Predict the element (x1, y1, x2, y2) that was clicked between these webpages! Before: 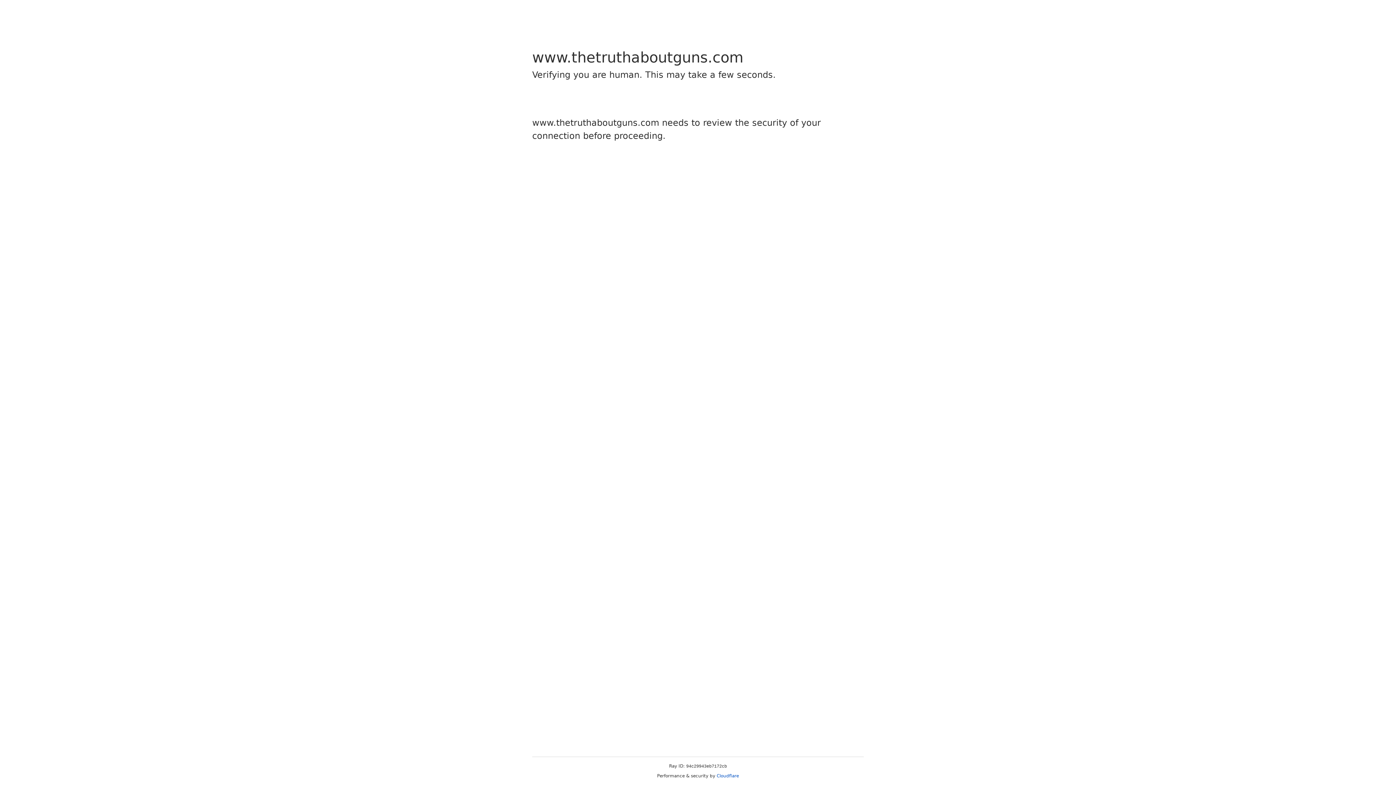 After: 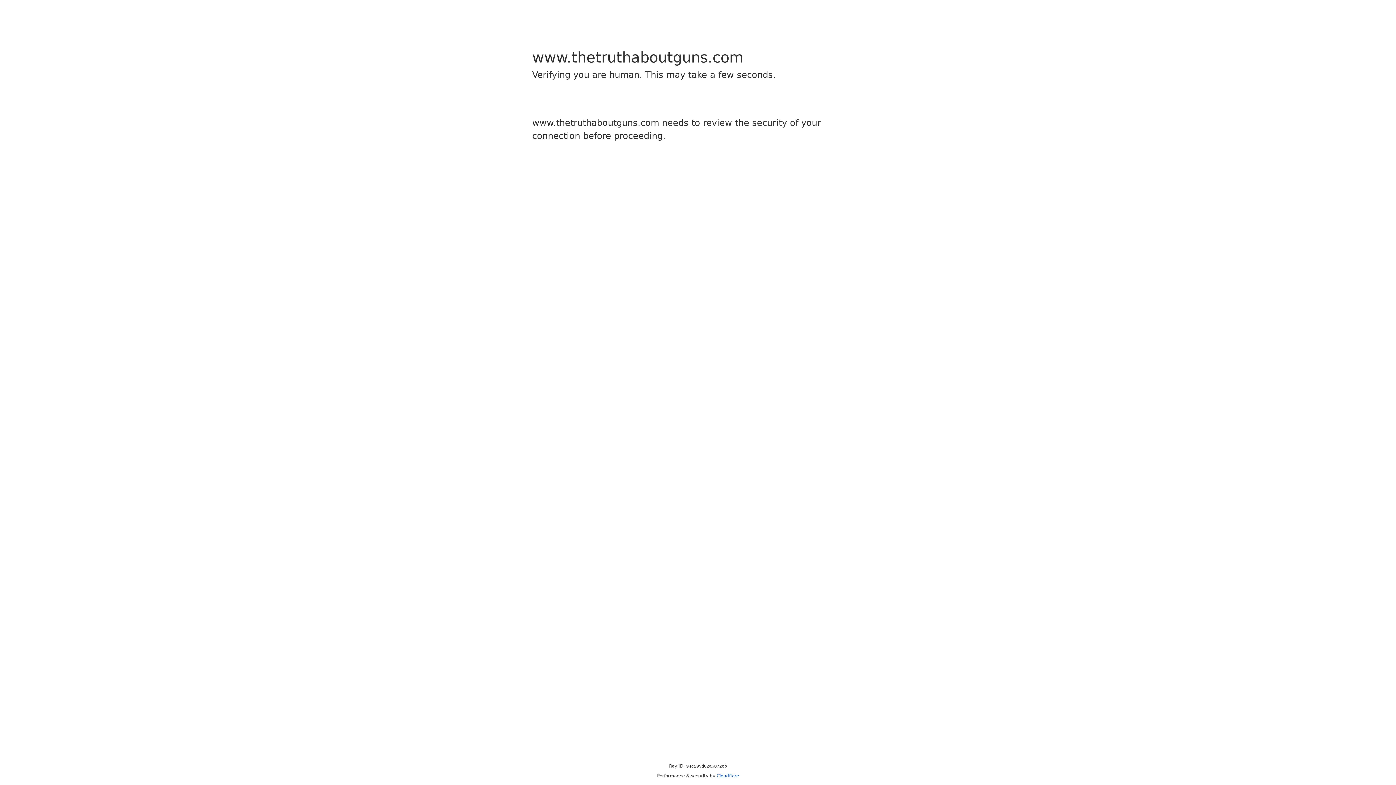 Action: bbox: (716, 773, 739, 778) label: Cloudflare